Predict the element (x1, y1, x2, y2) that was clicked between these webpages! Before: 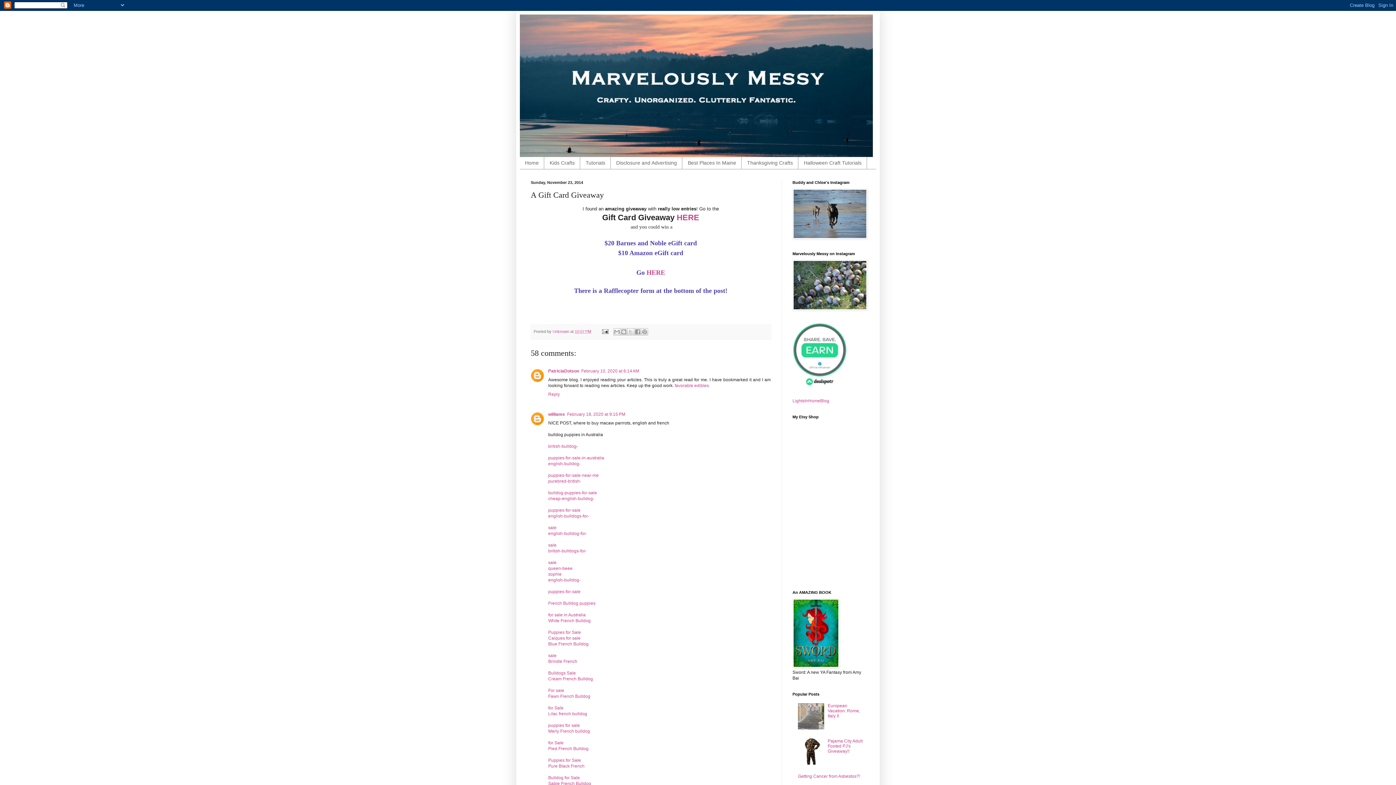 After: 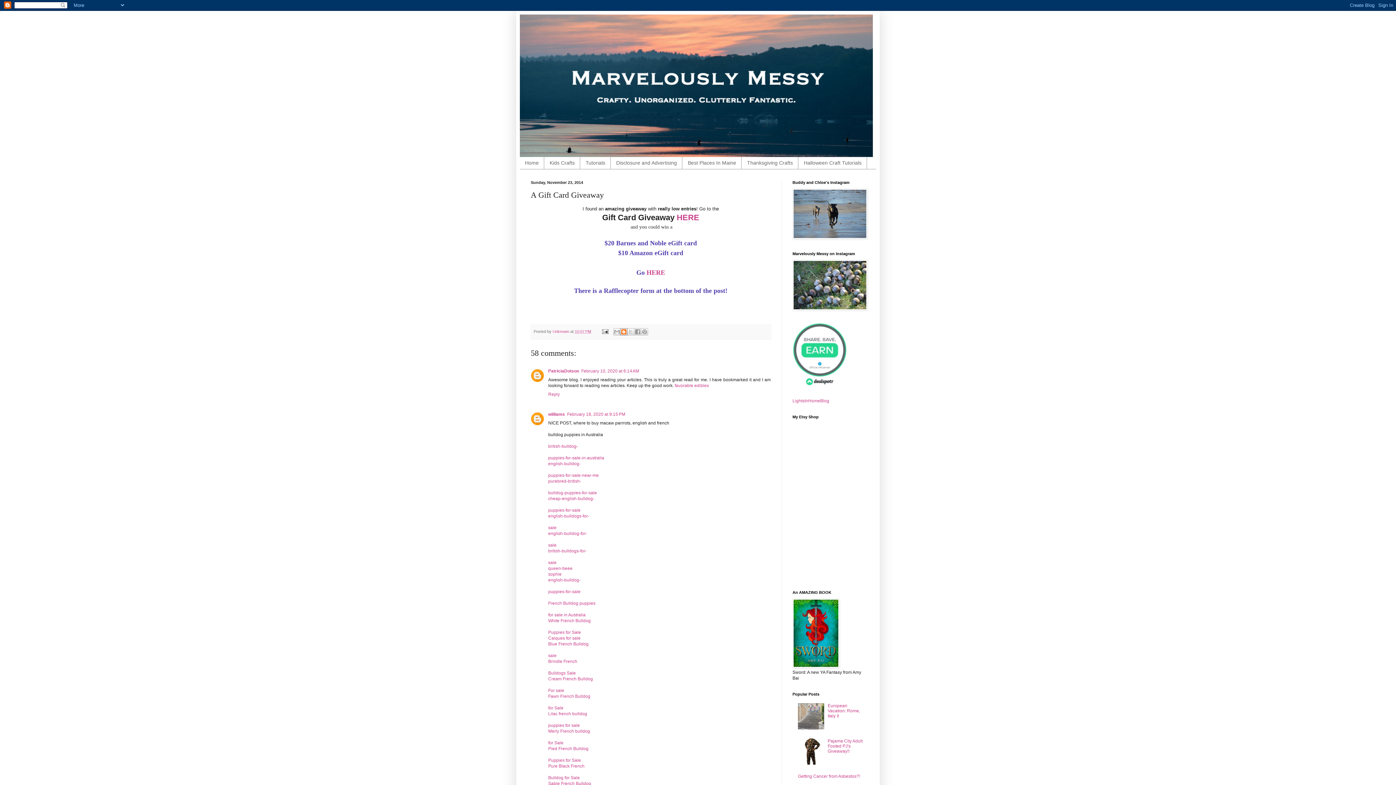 Action: label: BlogThis! bbox: (620, 328, 627, 335)